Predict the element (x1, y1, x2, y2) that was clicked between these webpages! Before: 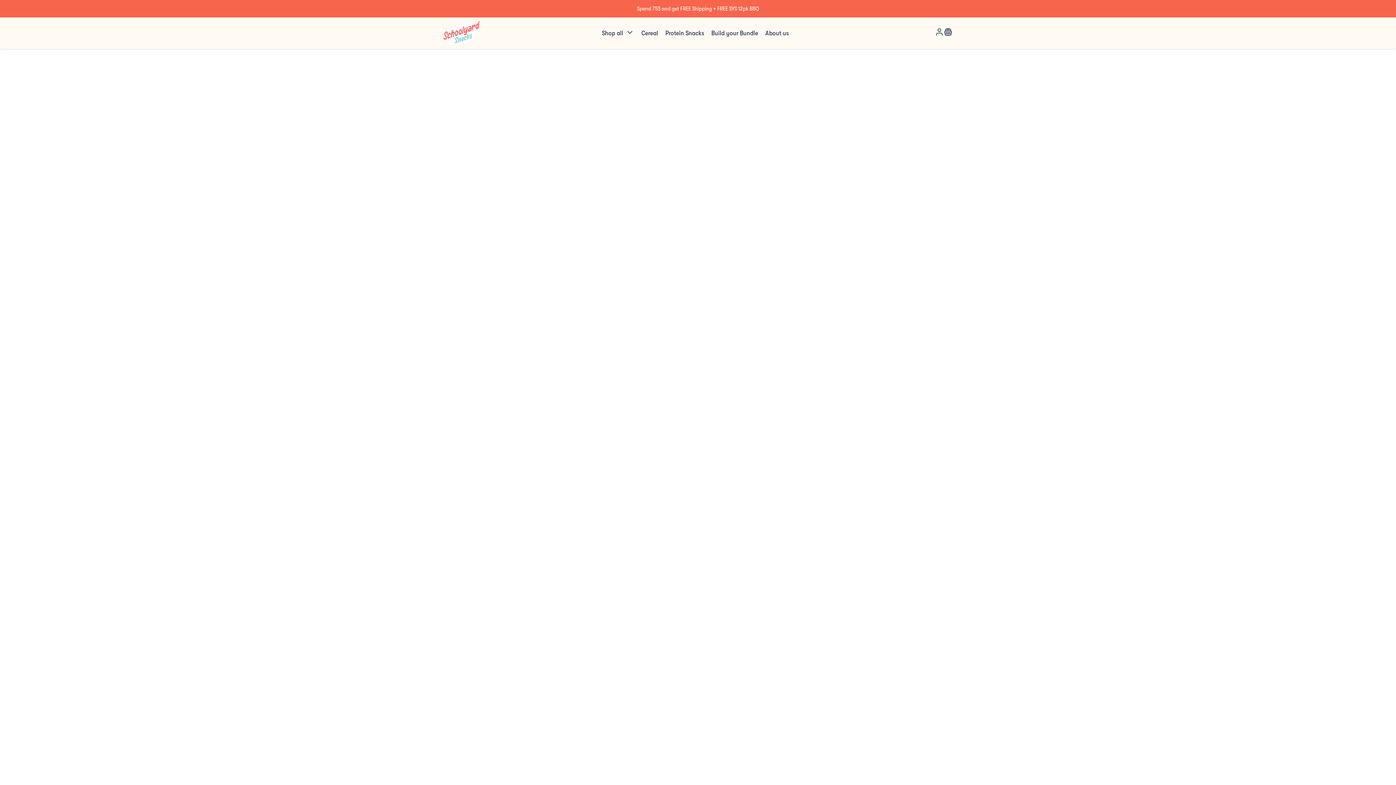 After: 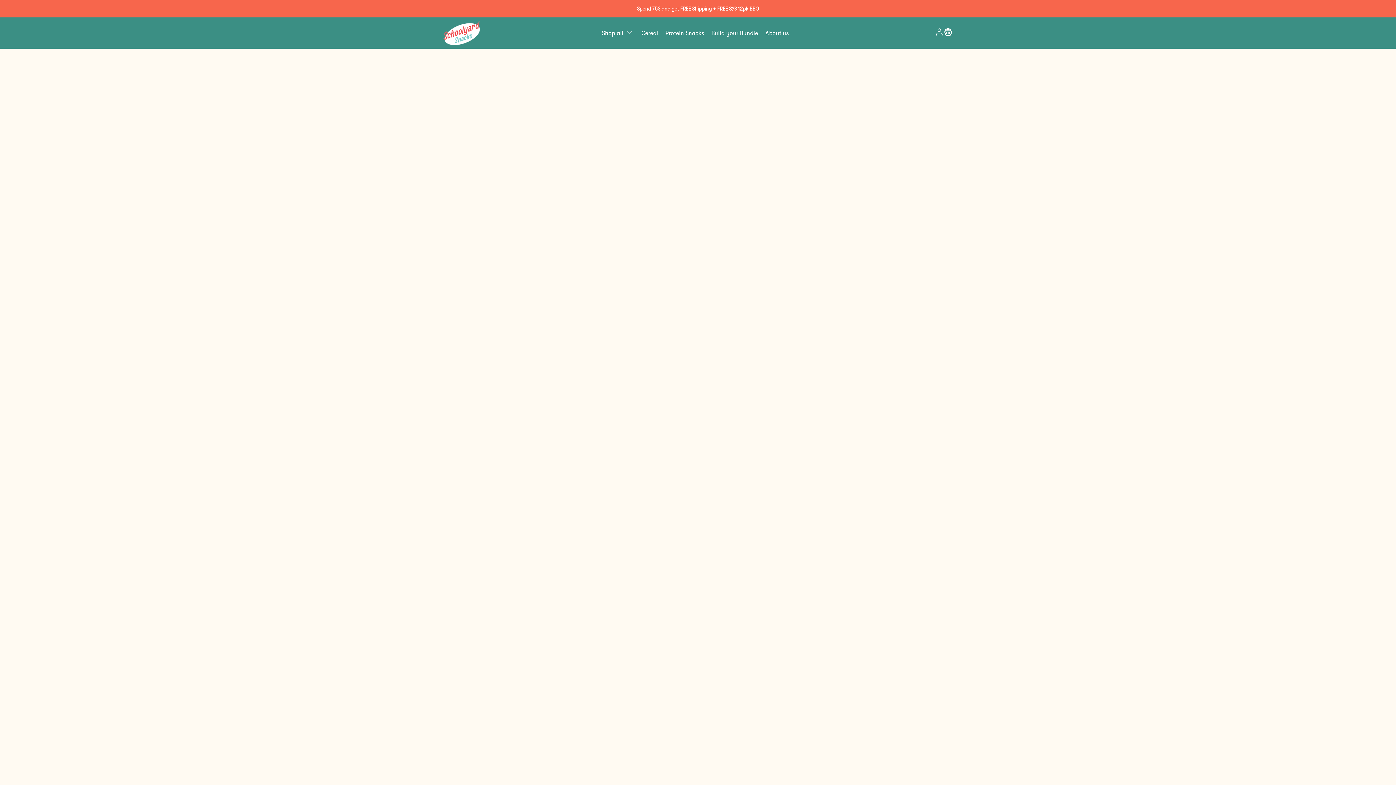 Action: bbox: (443, 39, 480, 46) label: Schoolyard Snacks